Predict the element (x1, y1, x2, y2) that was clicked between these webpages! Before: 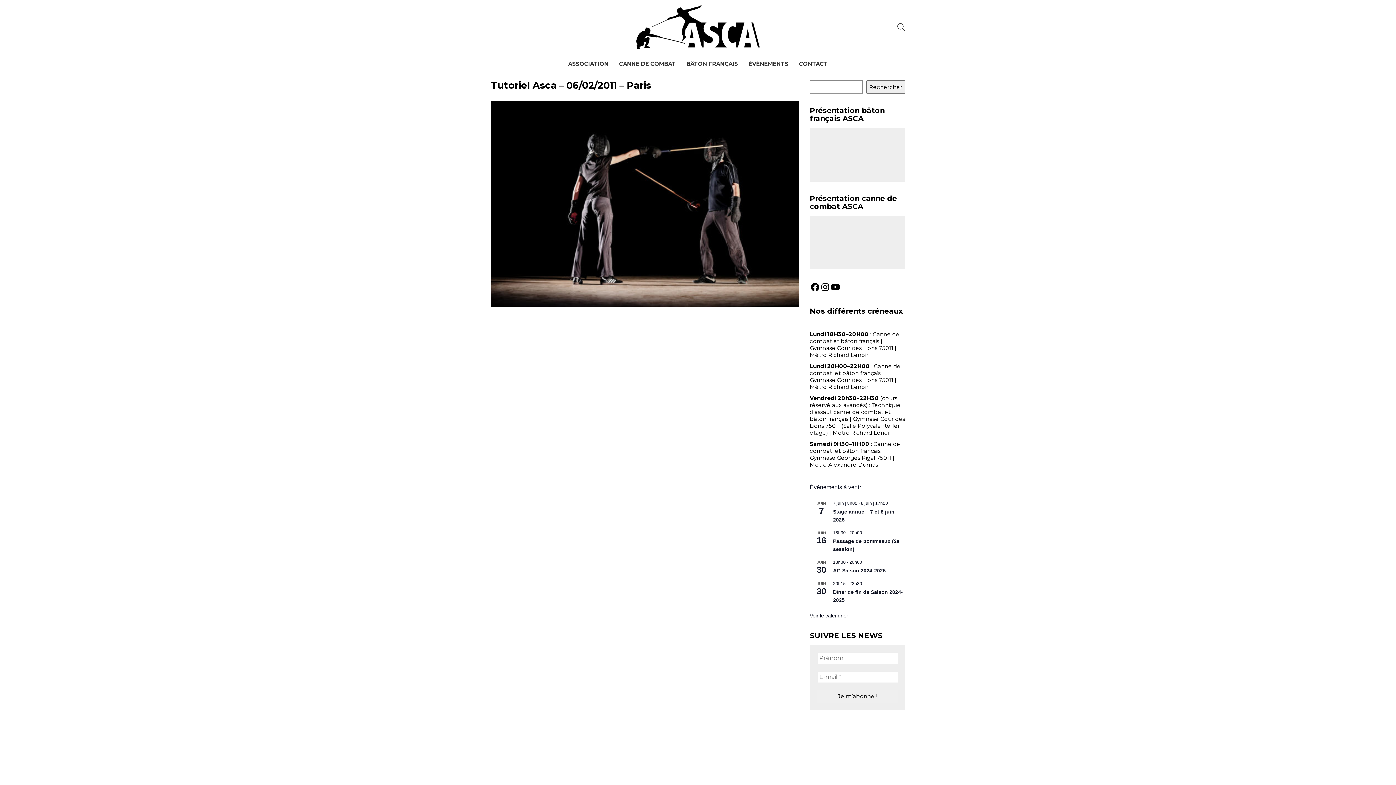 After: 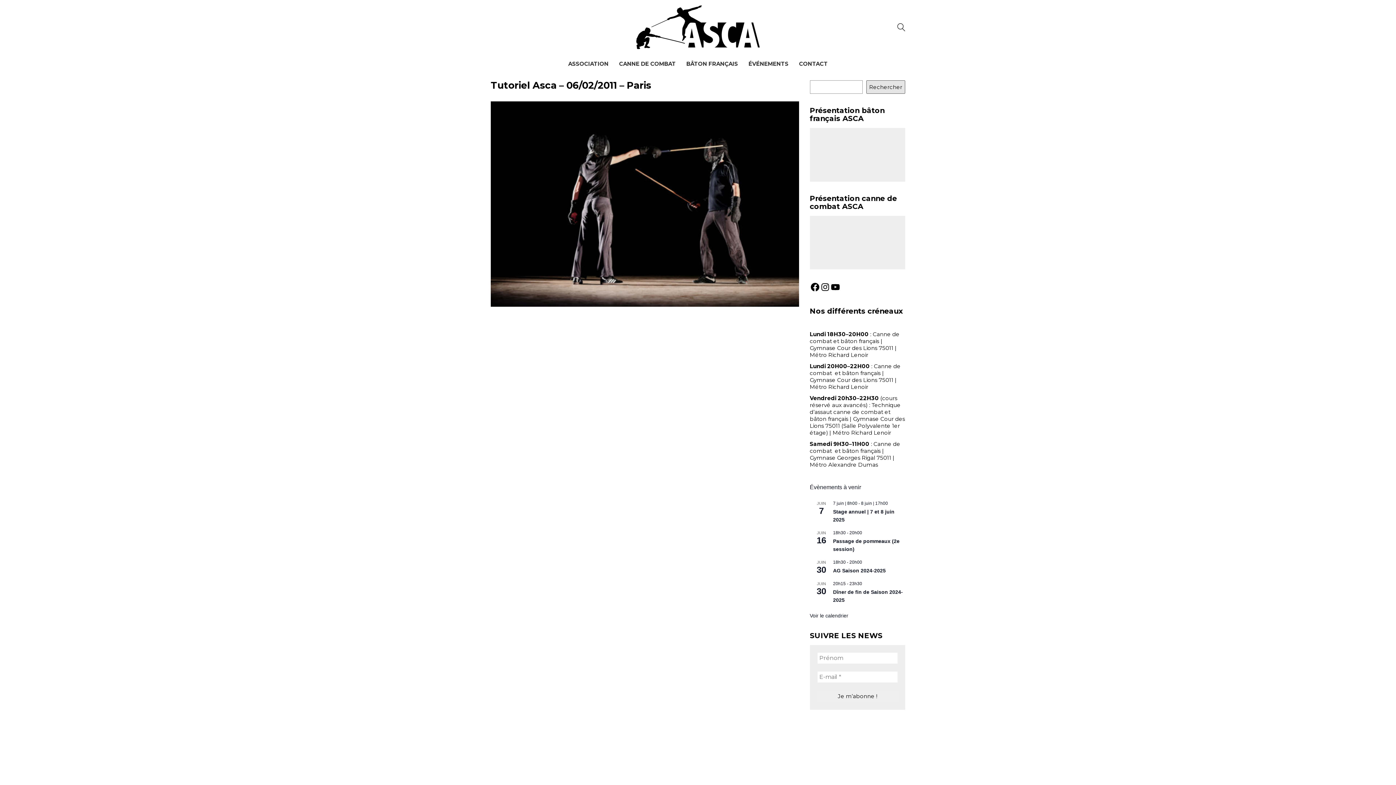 Action: bbox: (866, 80, 905, 93) label: Rechercher